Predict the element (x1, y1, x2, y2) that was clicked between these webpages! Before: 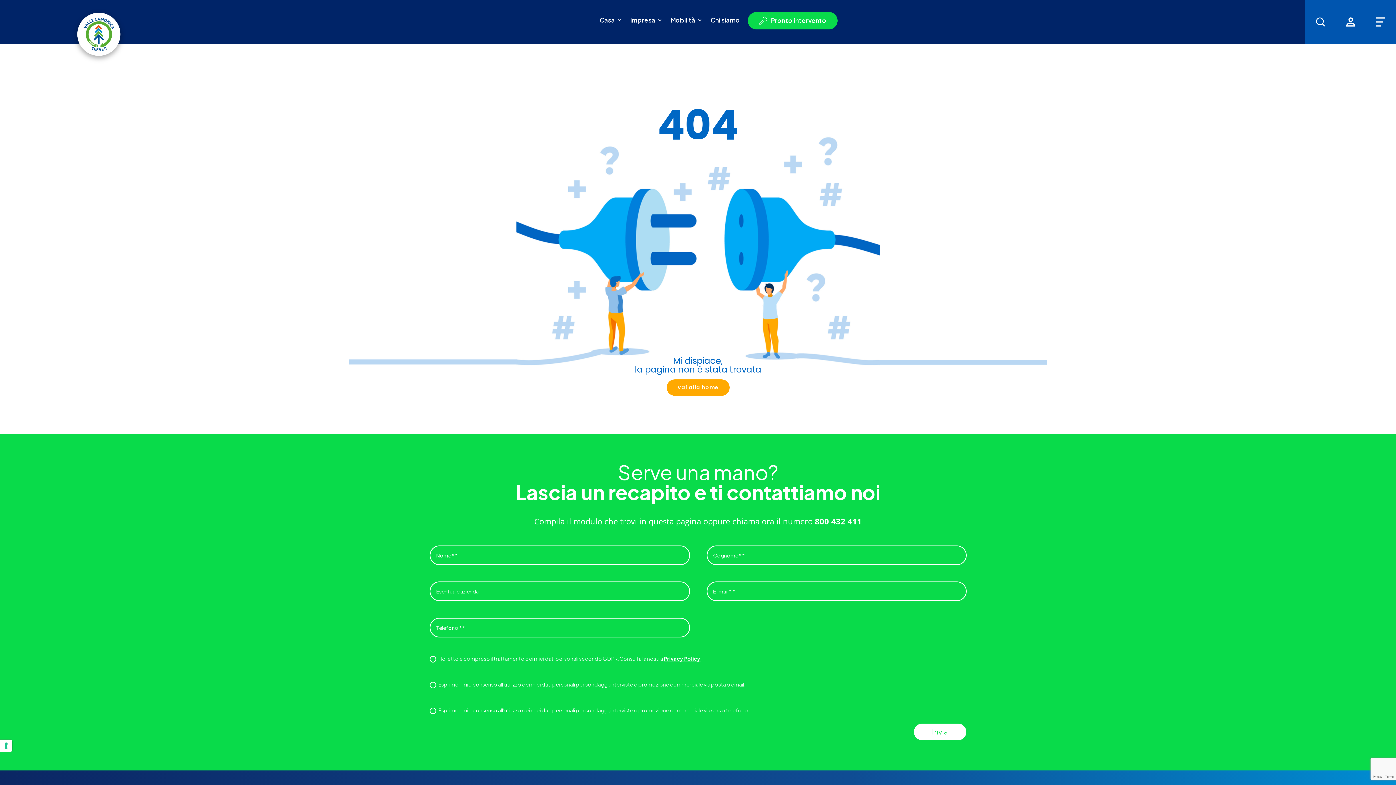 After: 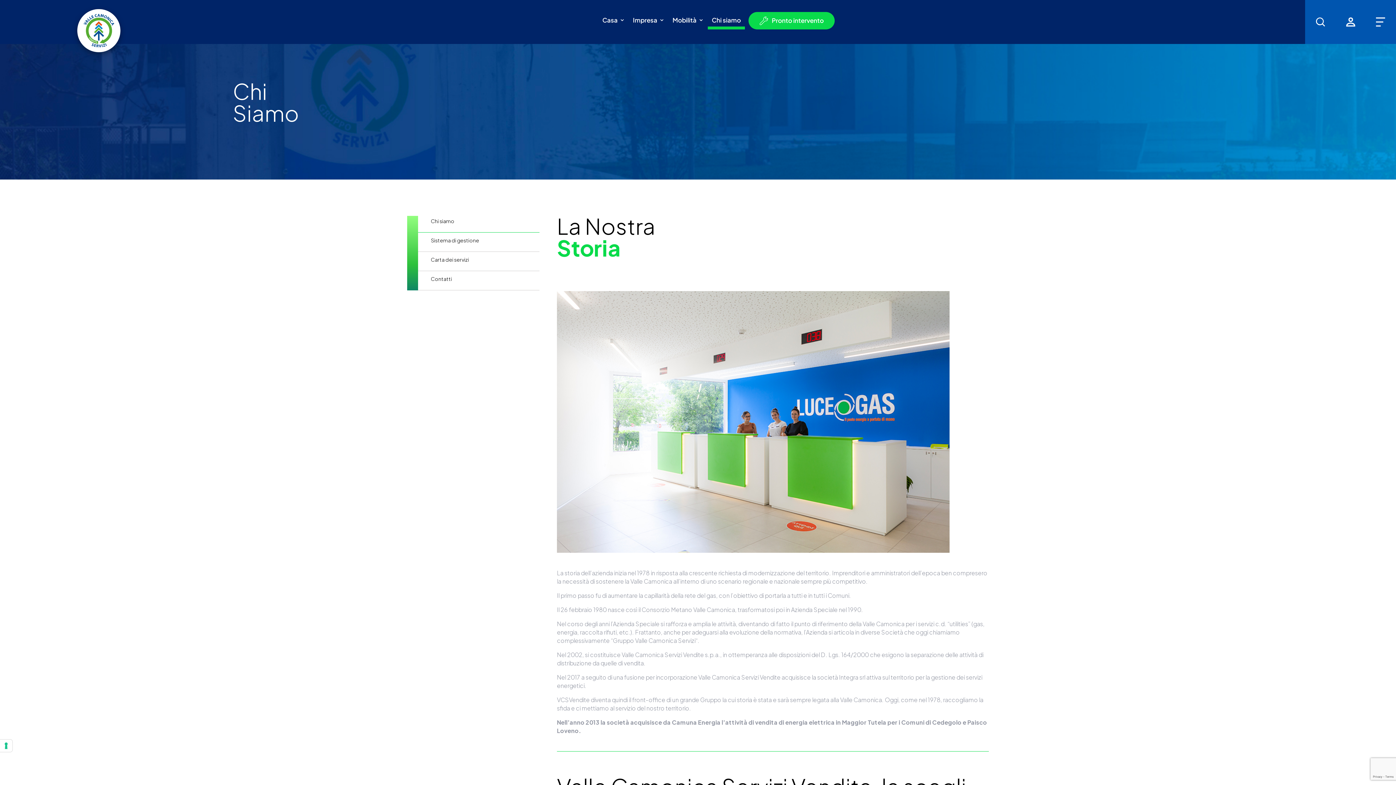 Action: label: Chi siamo bbox: (710, 17, 740, 26)